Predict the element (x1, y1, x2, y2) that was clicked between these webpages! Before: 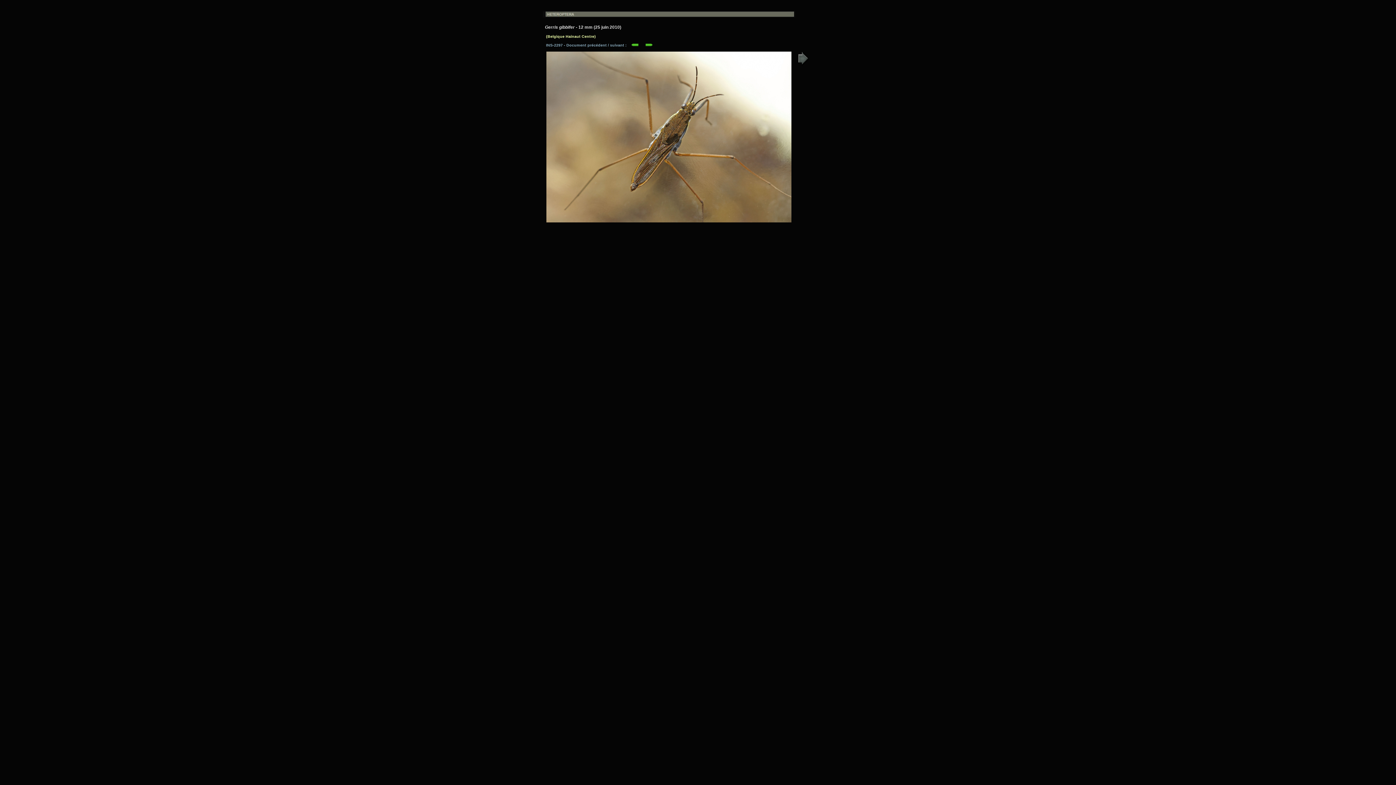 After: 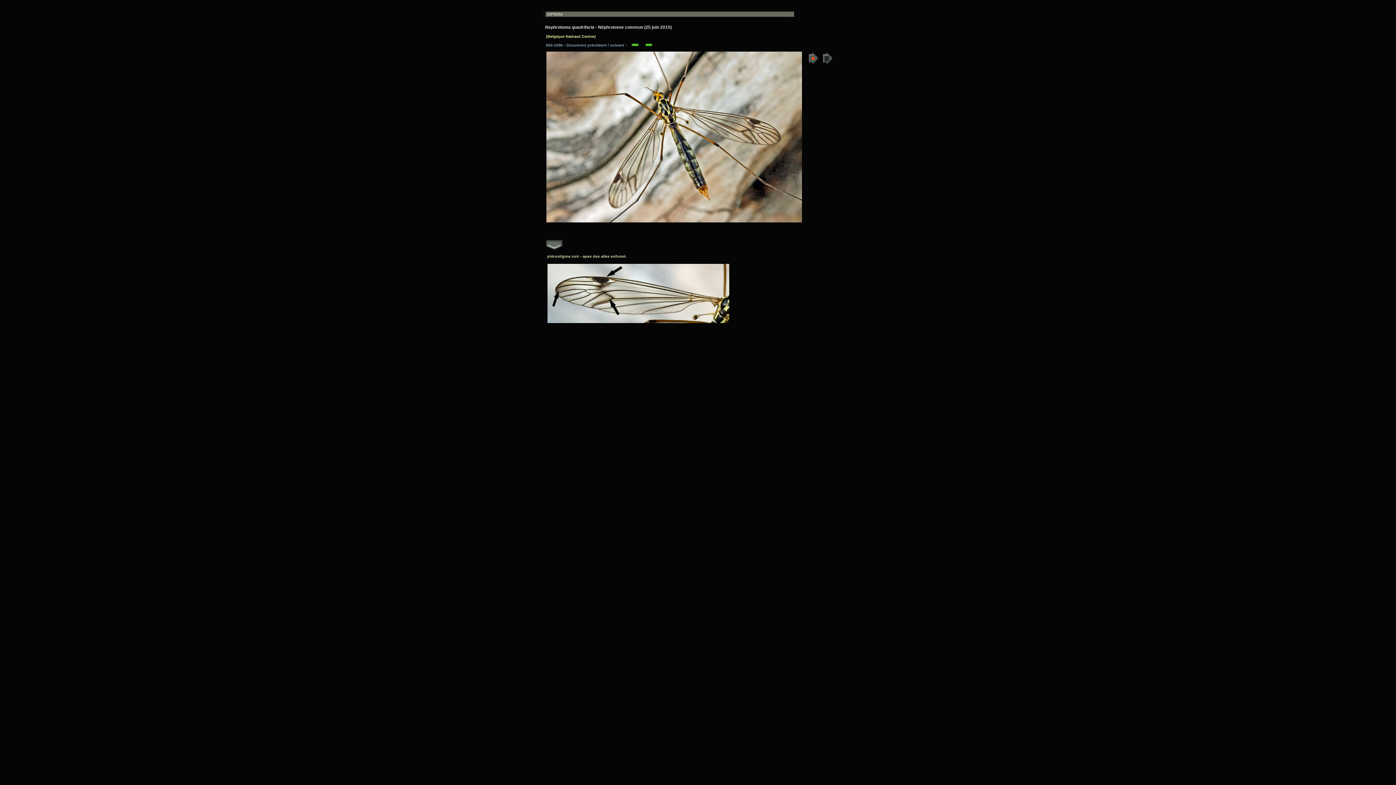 Action: bbox: (631, 42, 638, 47)